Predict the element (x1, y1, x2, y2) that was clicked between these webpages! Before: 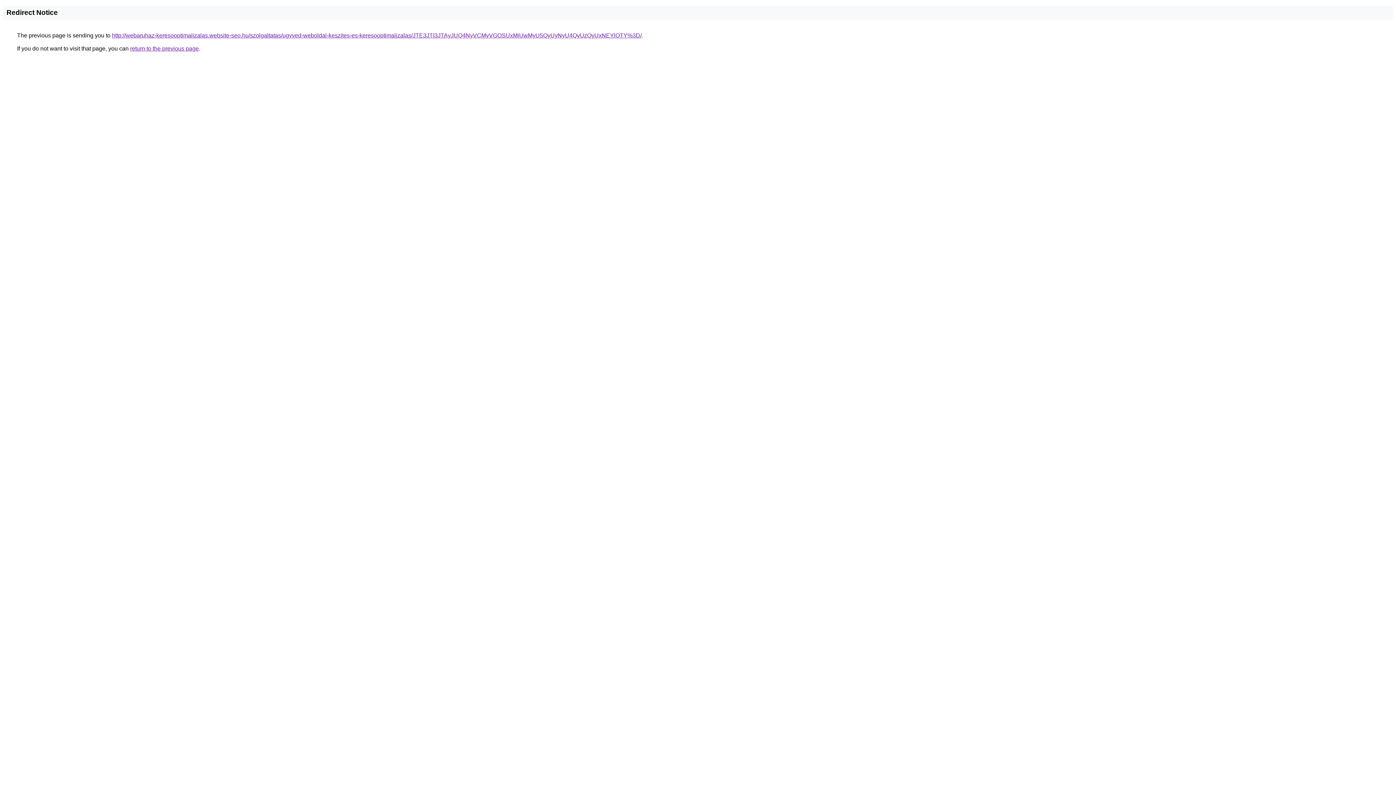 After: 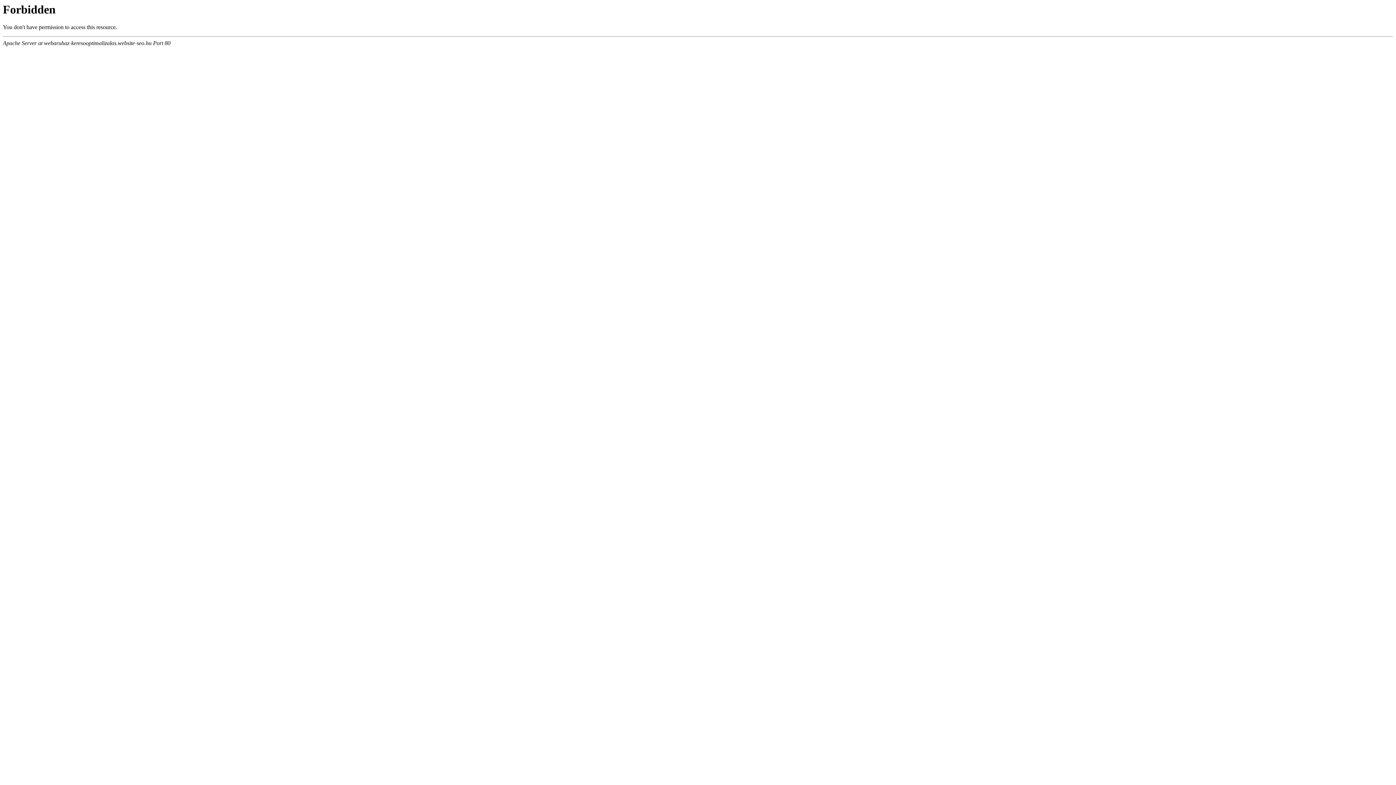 Action: label: http://webaruhaz-keresooptimalizalas.website-seo.hu/szolgaltatas/ugyved-weboldal-keszites-es-keresooptimalizalas/JTE3JTI3JTAyJUQ4NyVCMyVGOSUxMiUwMyU5QyUyNyU4QyUzQyUxNEYlOTY%3D/ bbox: (112, 32, 641, 38)